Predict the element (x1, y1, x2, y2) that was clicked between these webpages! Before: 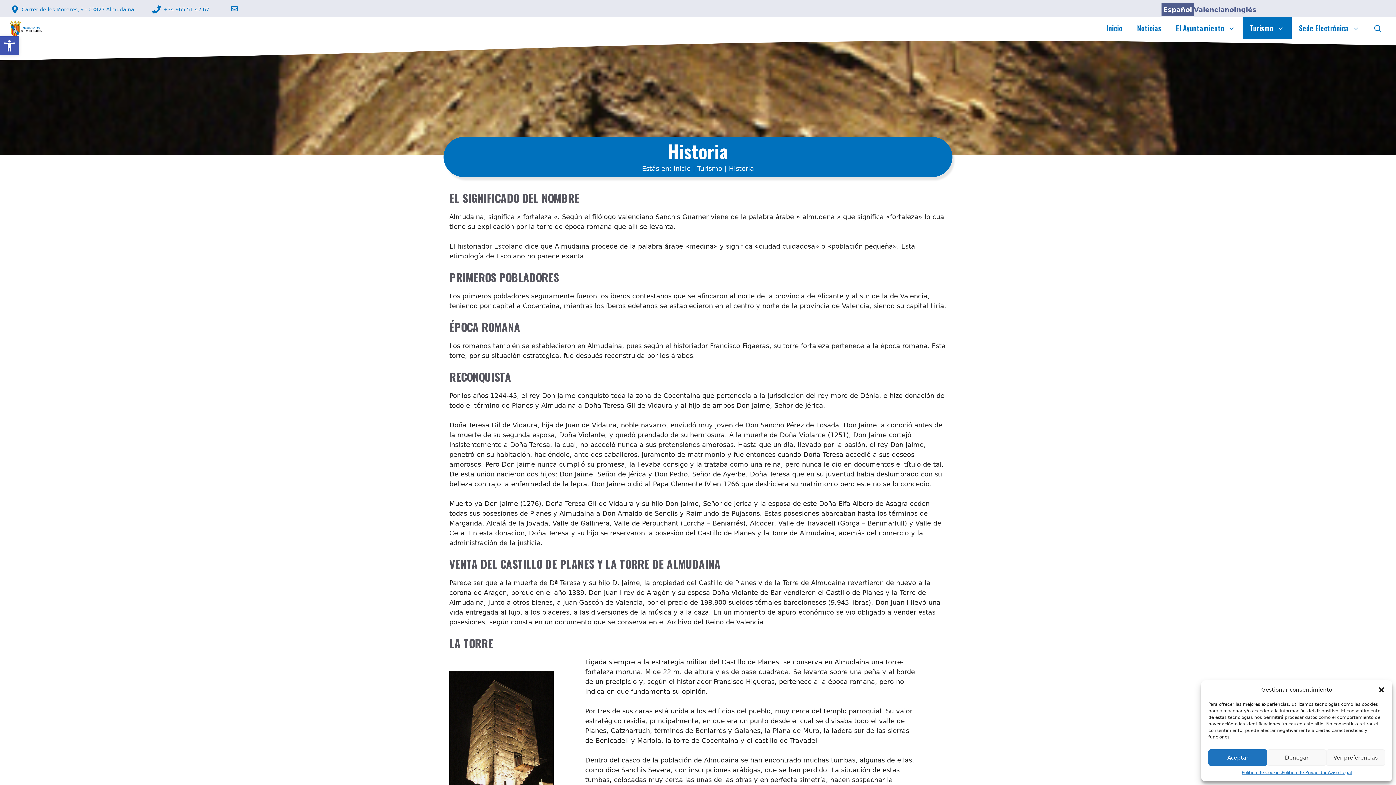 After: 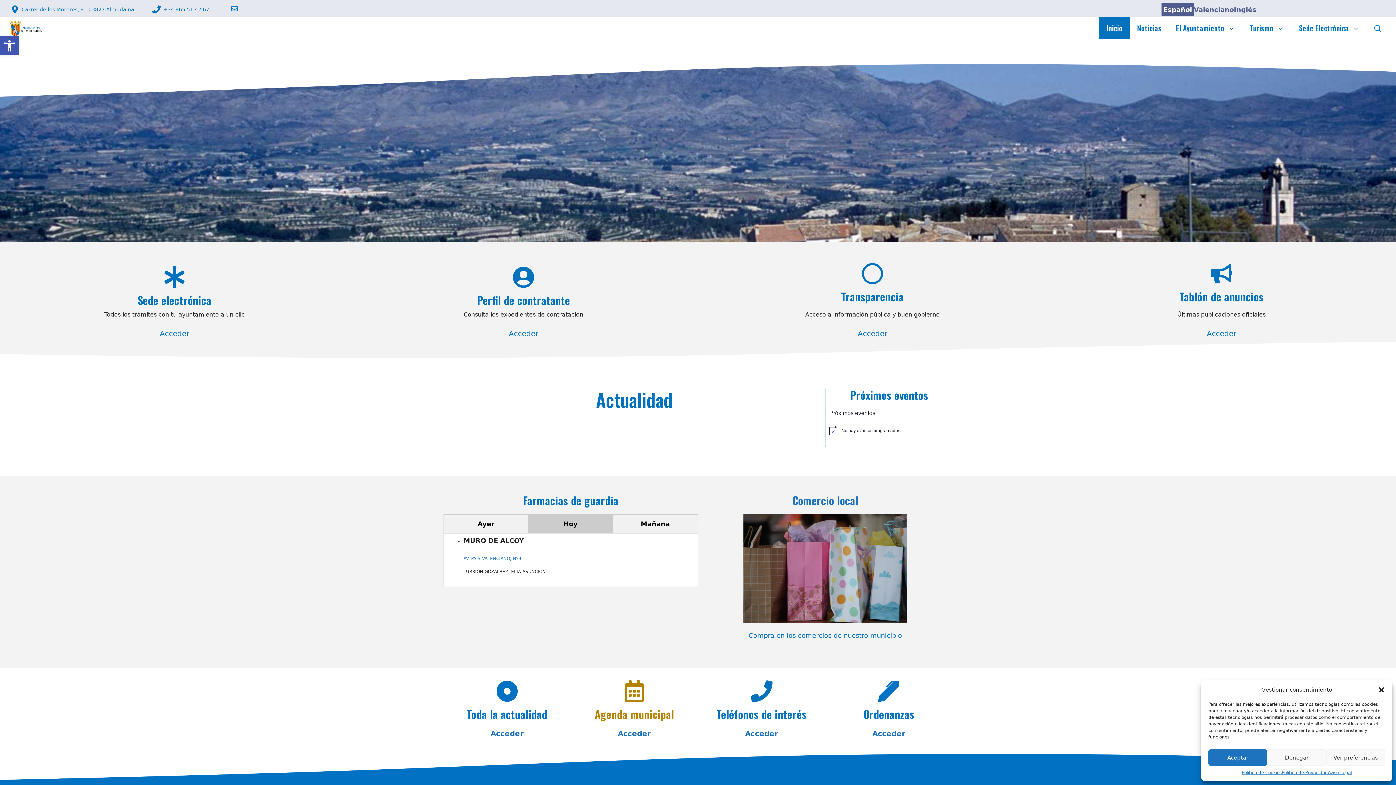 Action: label: Inicio bbox: (673, 164, 690, 172)